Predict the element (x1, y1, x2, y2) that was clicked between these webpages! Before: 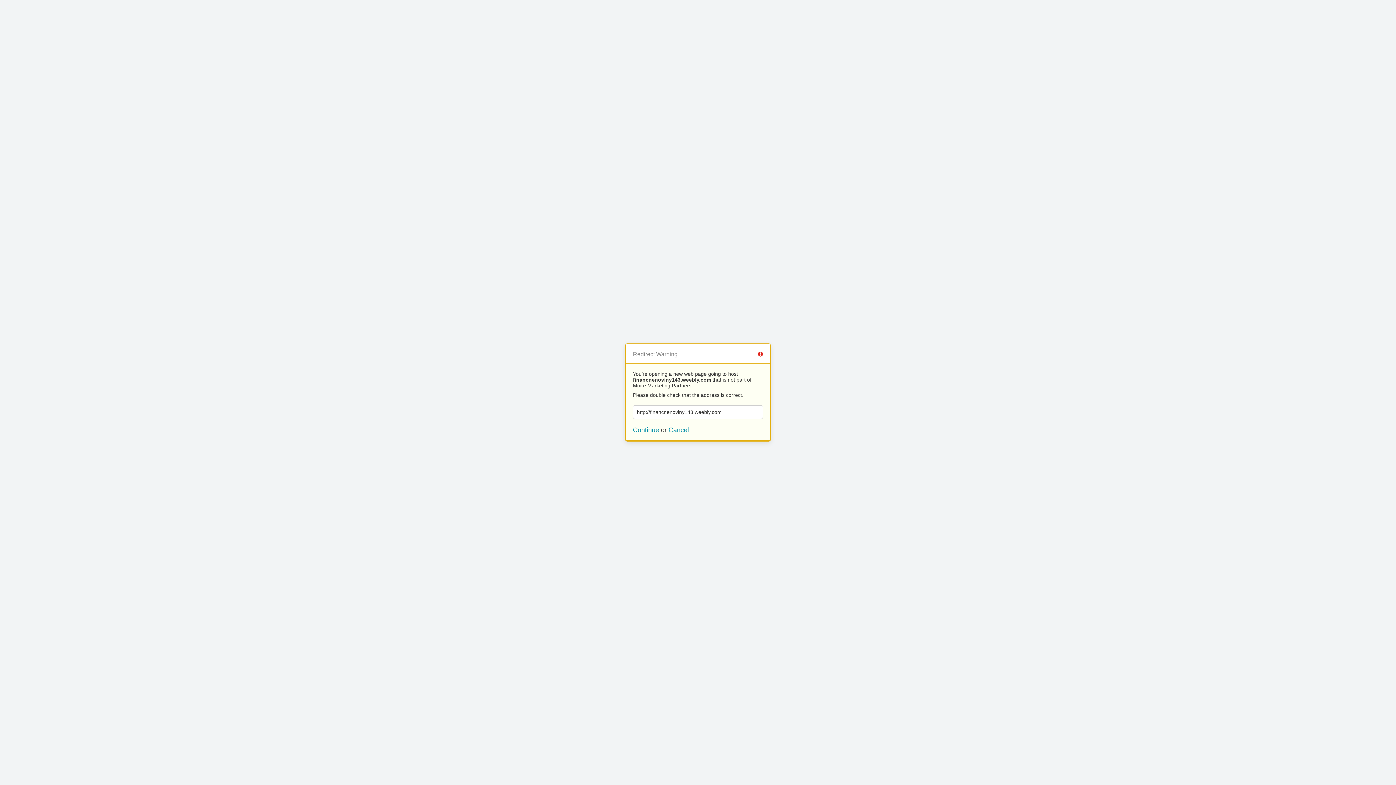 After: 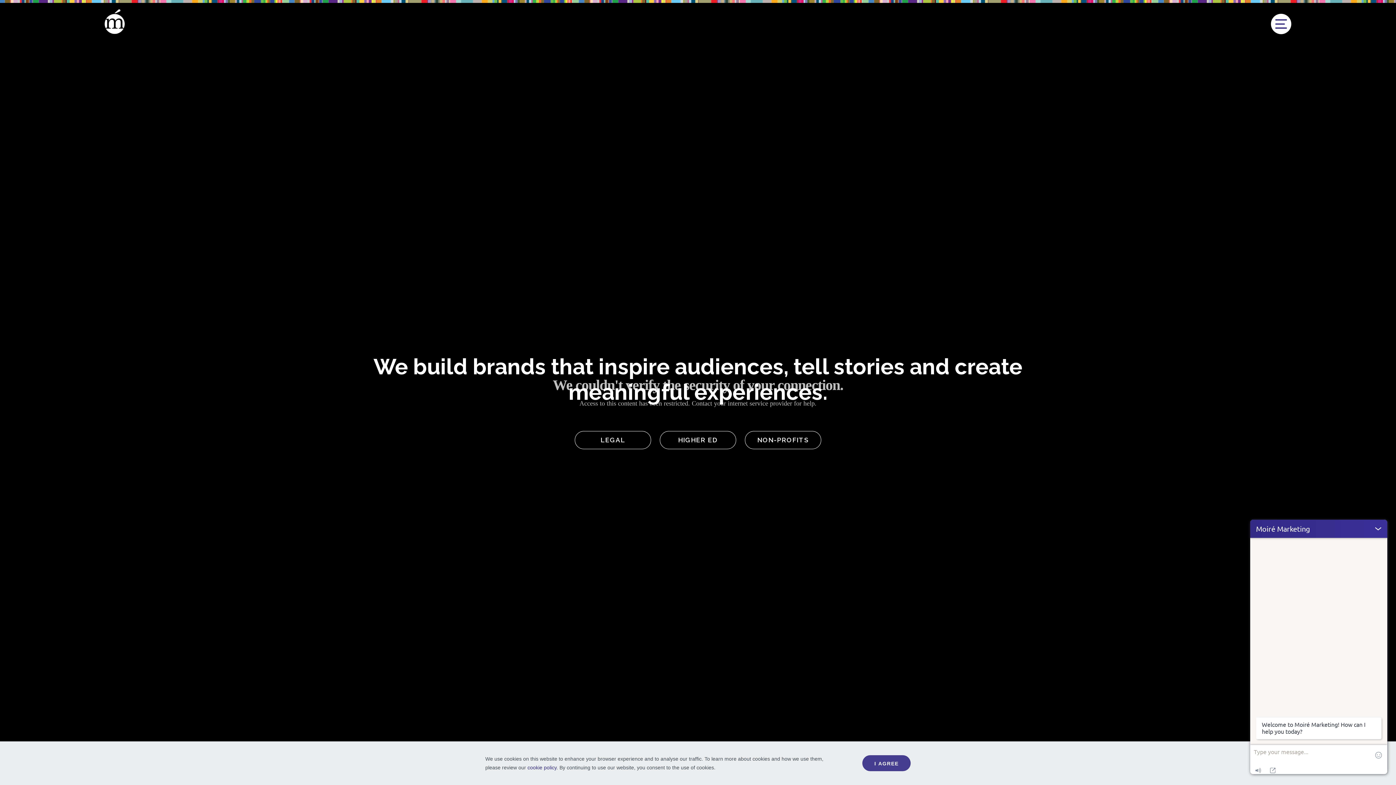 Action: label: Cancel bbox: (668, 426, 689, 433)